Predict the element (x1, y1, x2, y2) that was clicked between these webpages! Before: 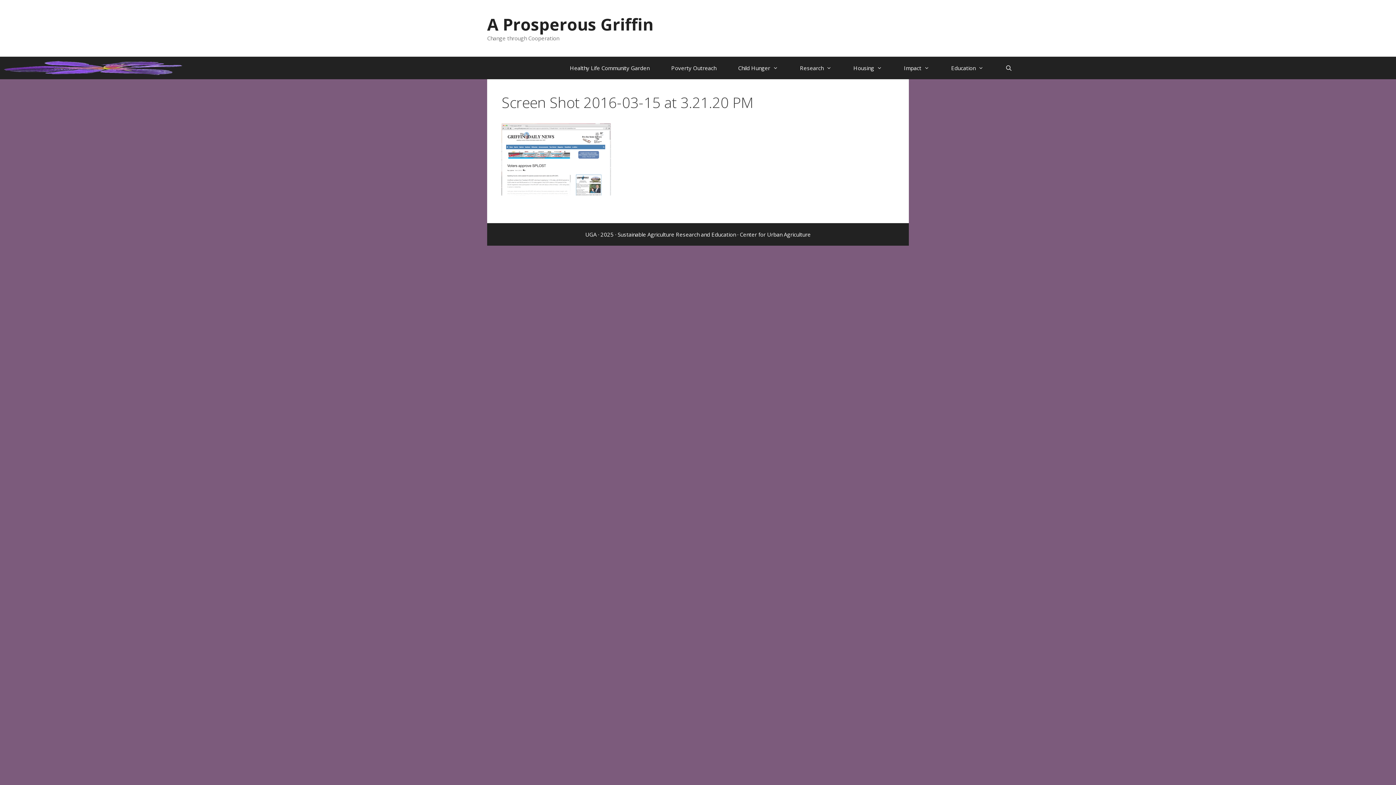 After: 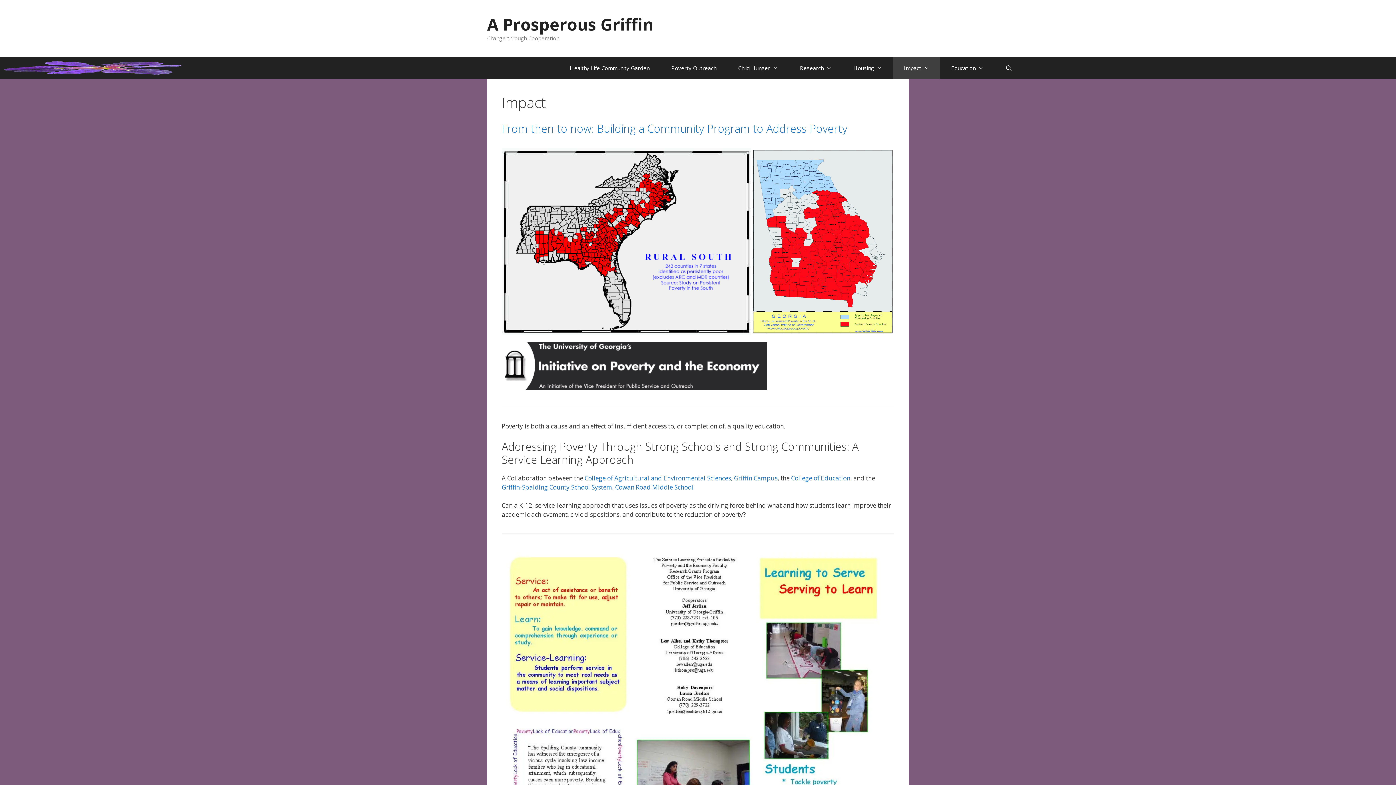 Action: bbox: (893, 56, 940, 79) label: Impact